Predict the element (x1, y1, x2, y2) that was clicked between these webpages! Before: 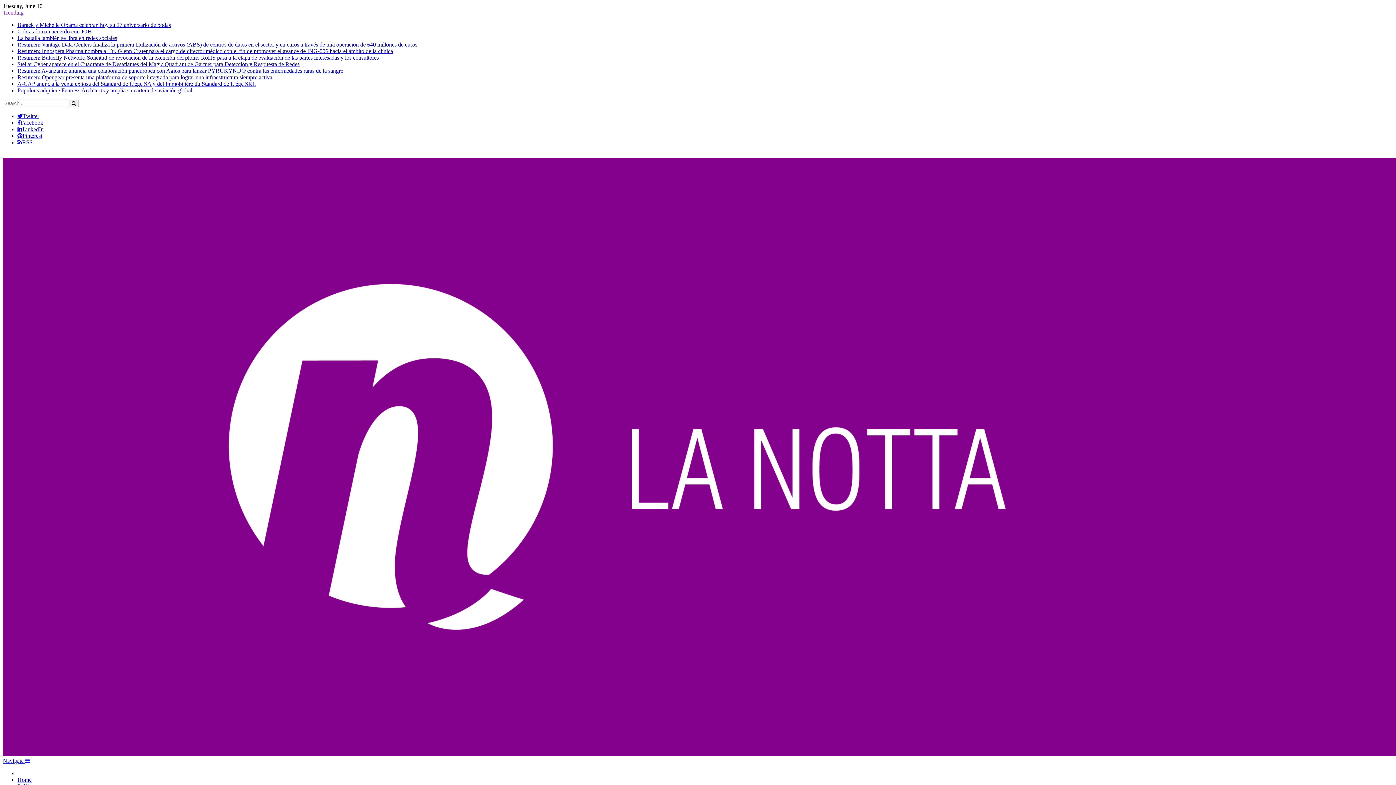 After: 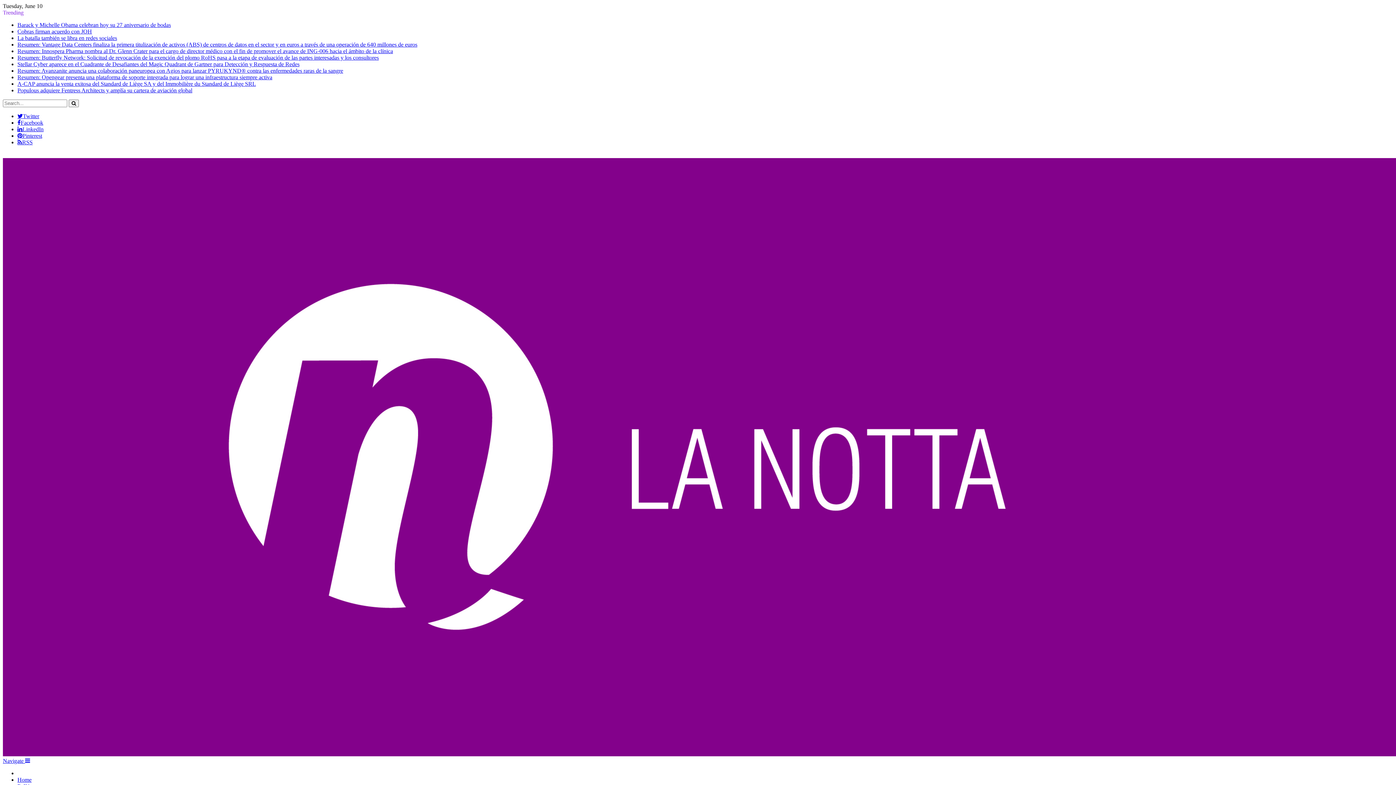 Action: label: Resumen: Avanzanite anuncia una colaboración paneuropea con Agios para lanzar PYRUKYND® contra las enfermedades raras de la sangre bbox: (17, 67, 343, 73)